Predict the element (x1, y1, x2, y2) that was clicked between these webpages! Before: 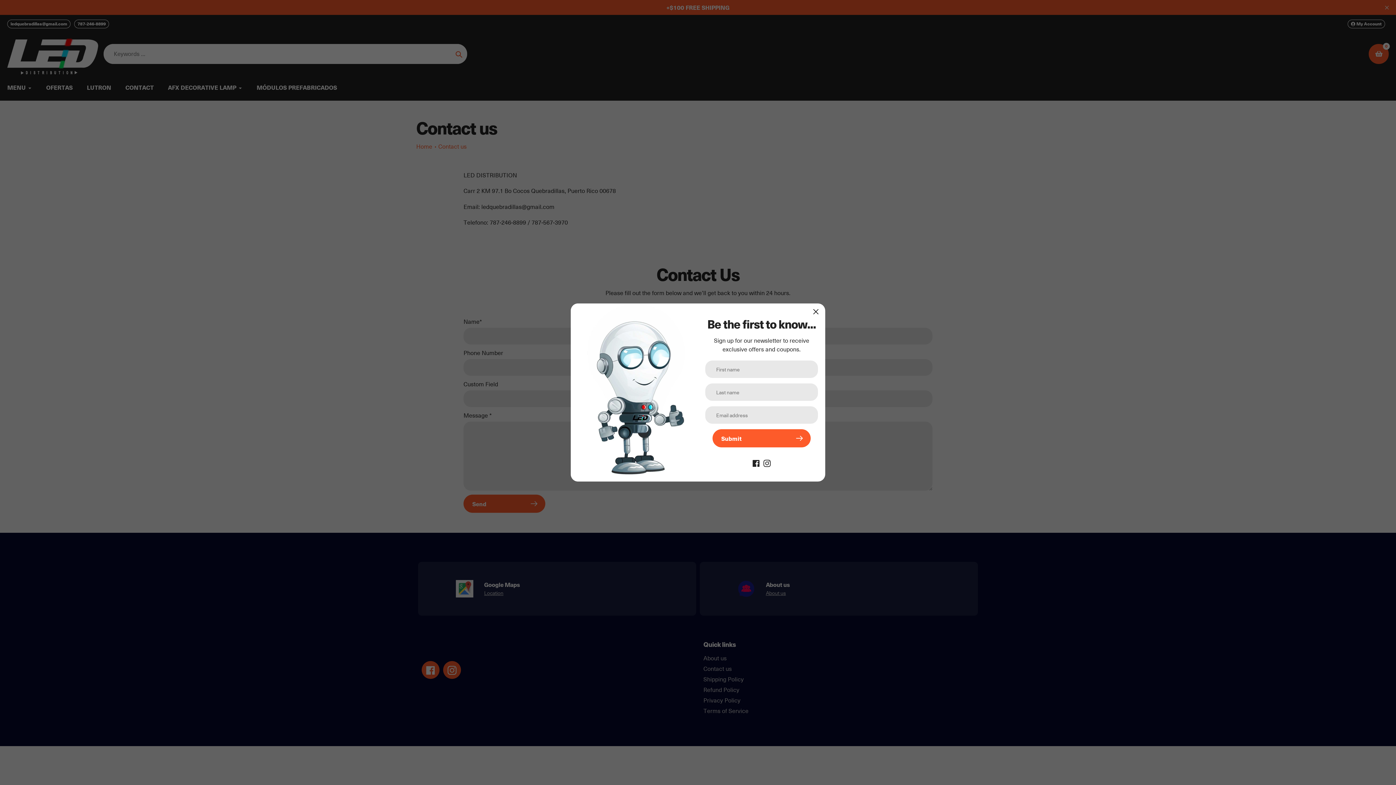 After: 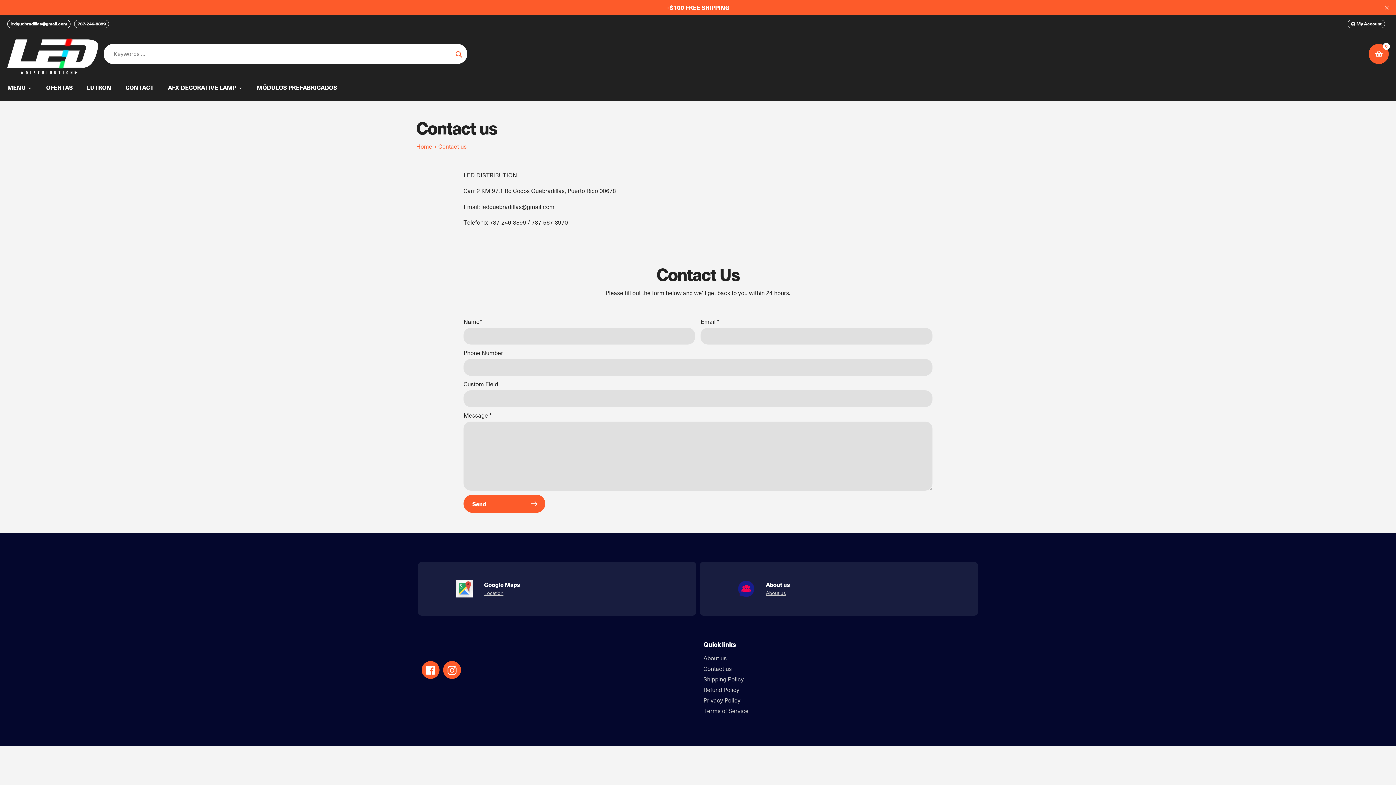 Action: bbox: (811, 307, 820, 316) label: Close Popup